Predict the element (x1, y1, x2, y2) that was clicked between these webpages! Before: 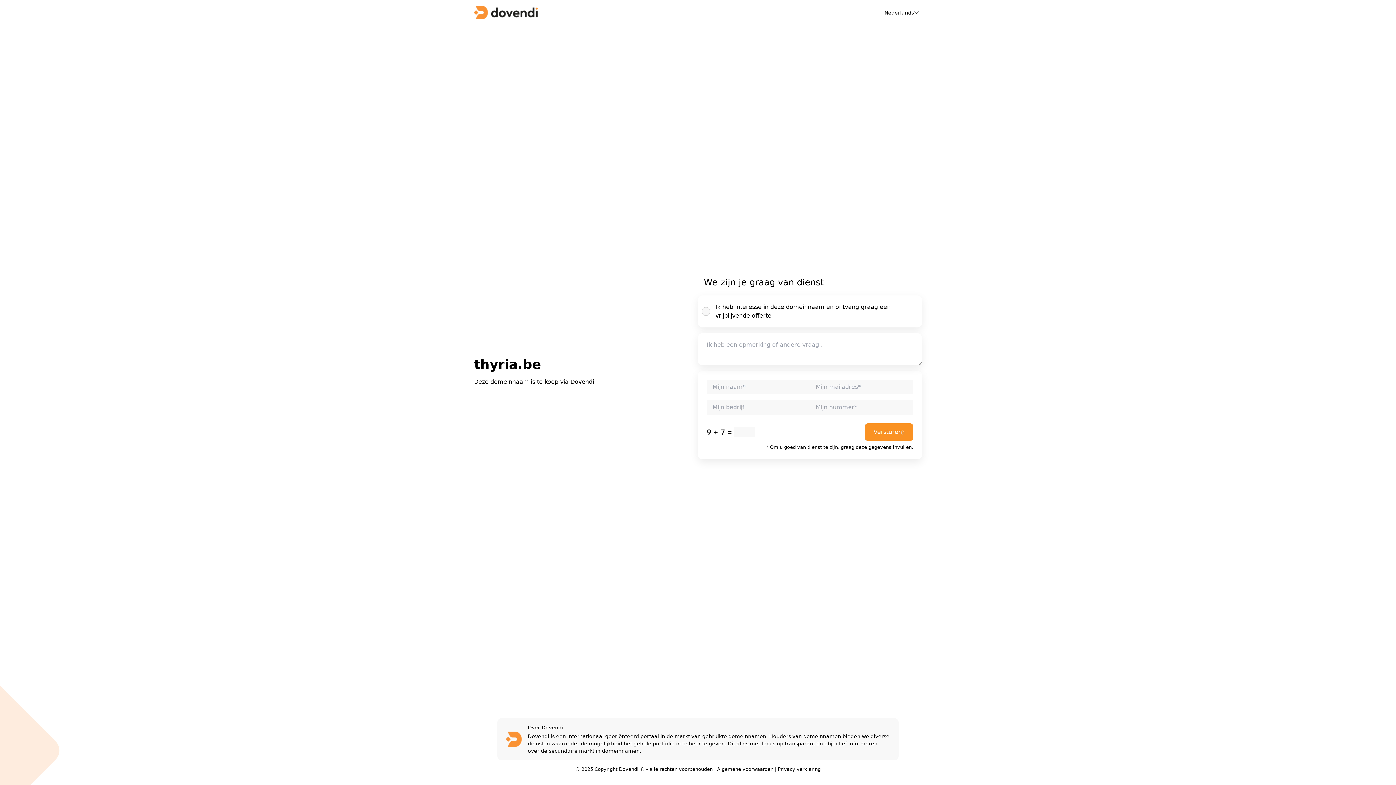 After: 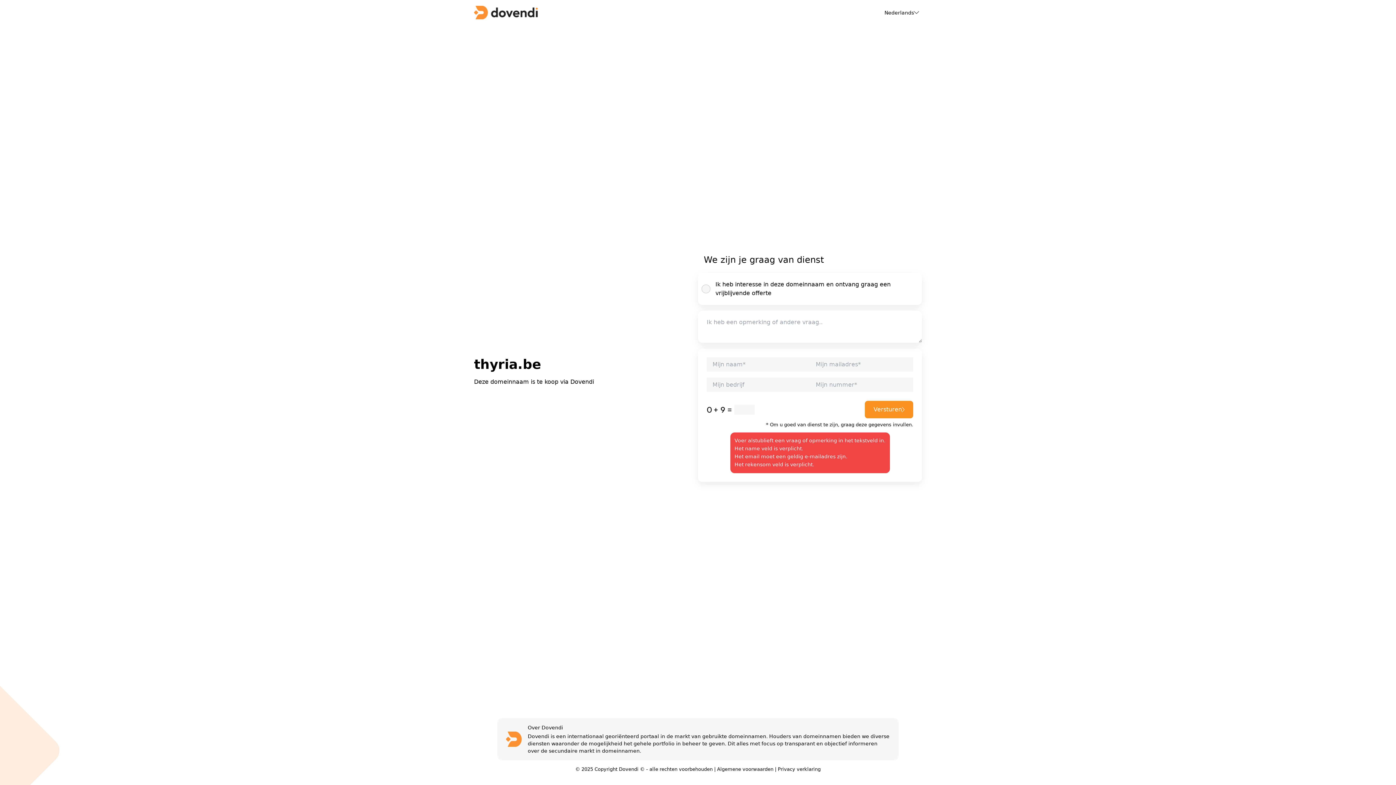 Action: label: Versturen bbox: (865, 423, 913, 441)